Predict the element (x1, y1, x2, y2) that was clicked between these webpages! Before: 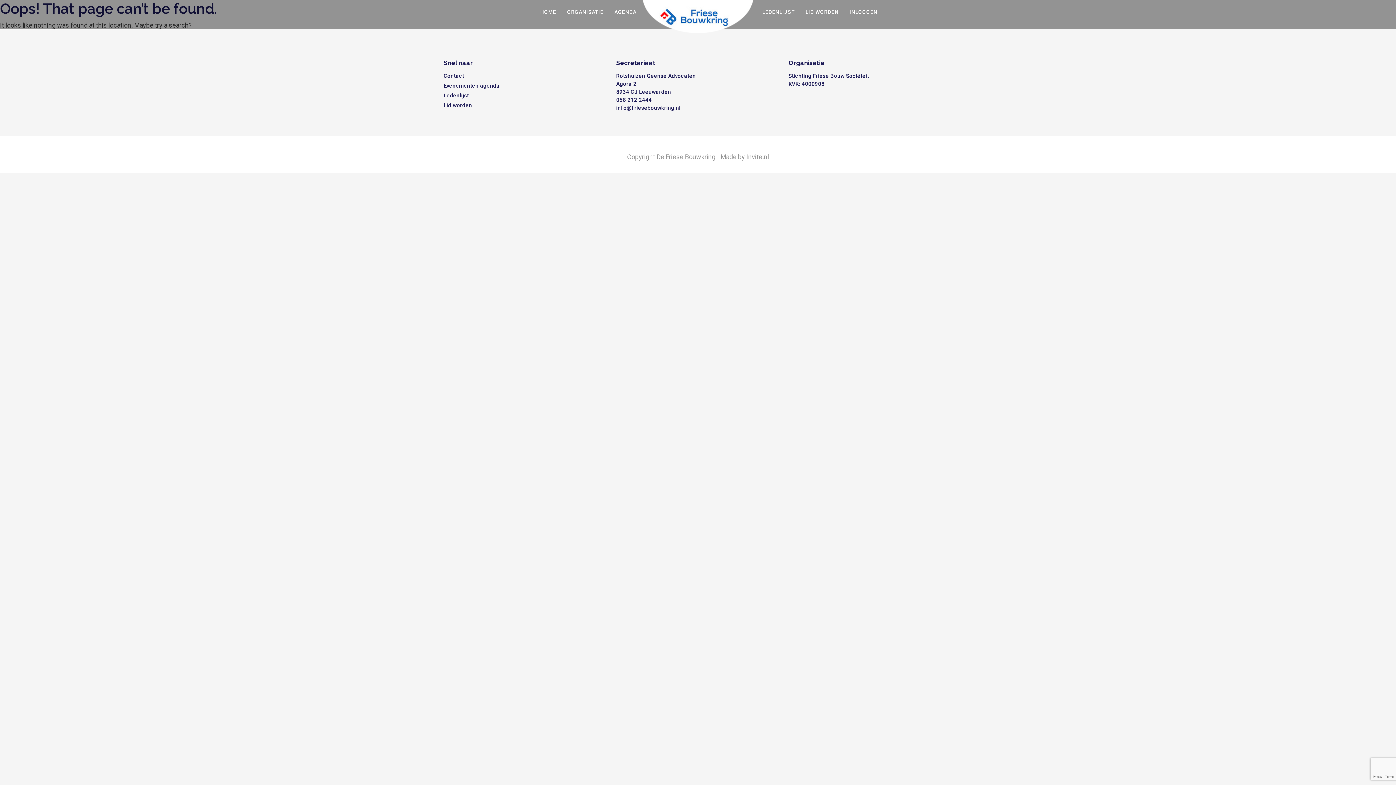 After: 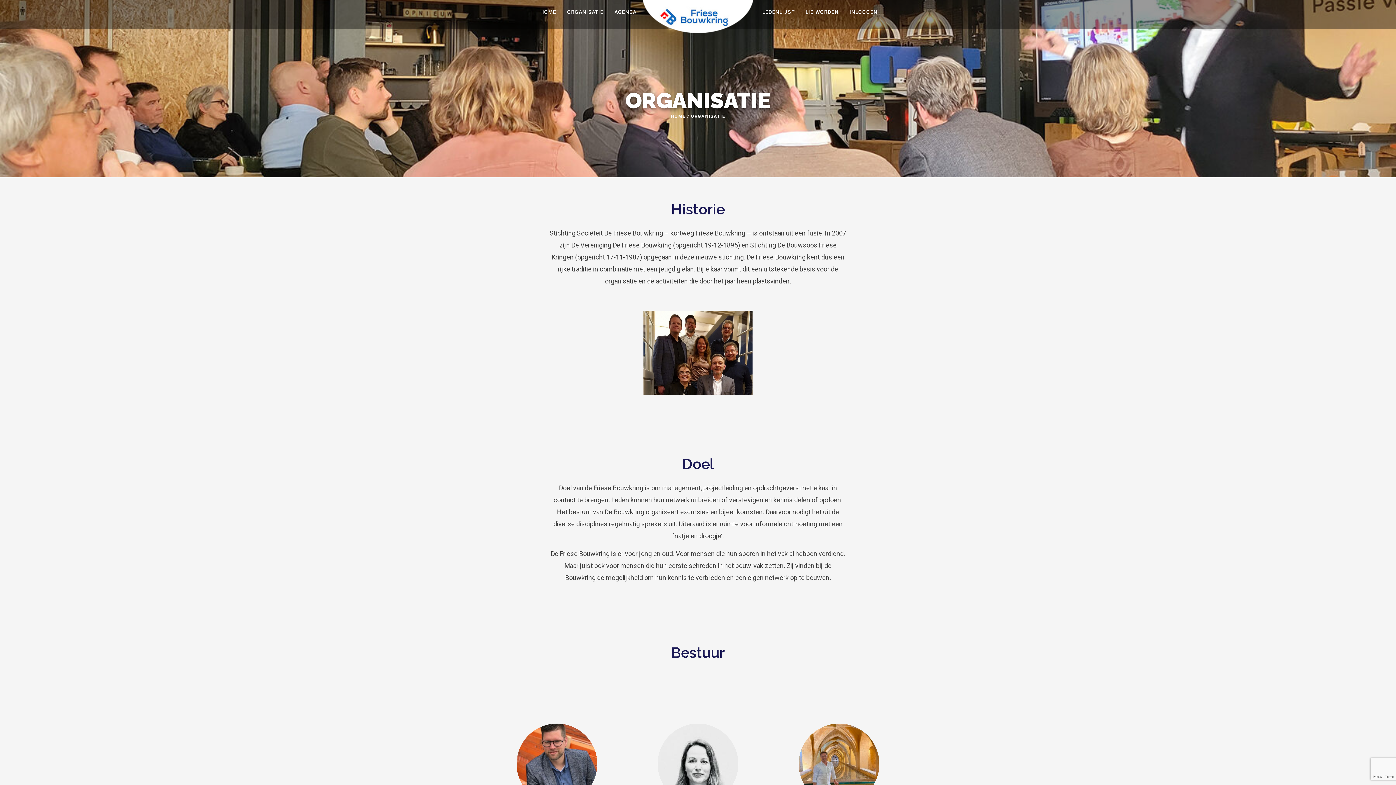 Action: label: ORGANISATIE bbox: (567, 8, 603, 16)